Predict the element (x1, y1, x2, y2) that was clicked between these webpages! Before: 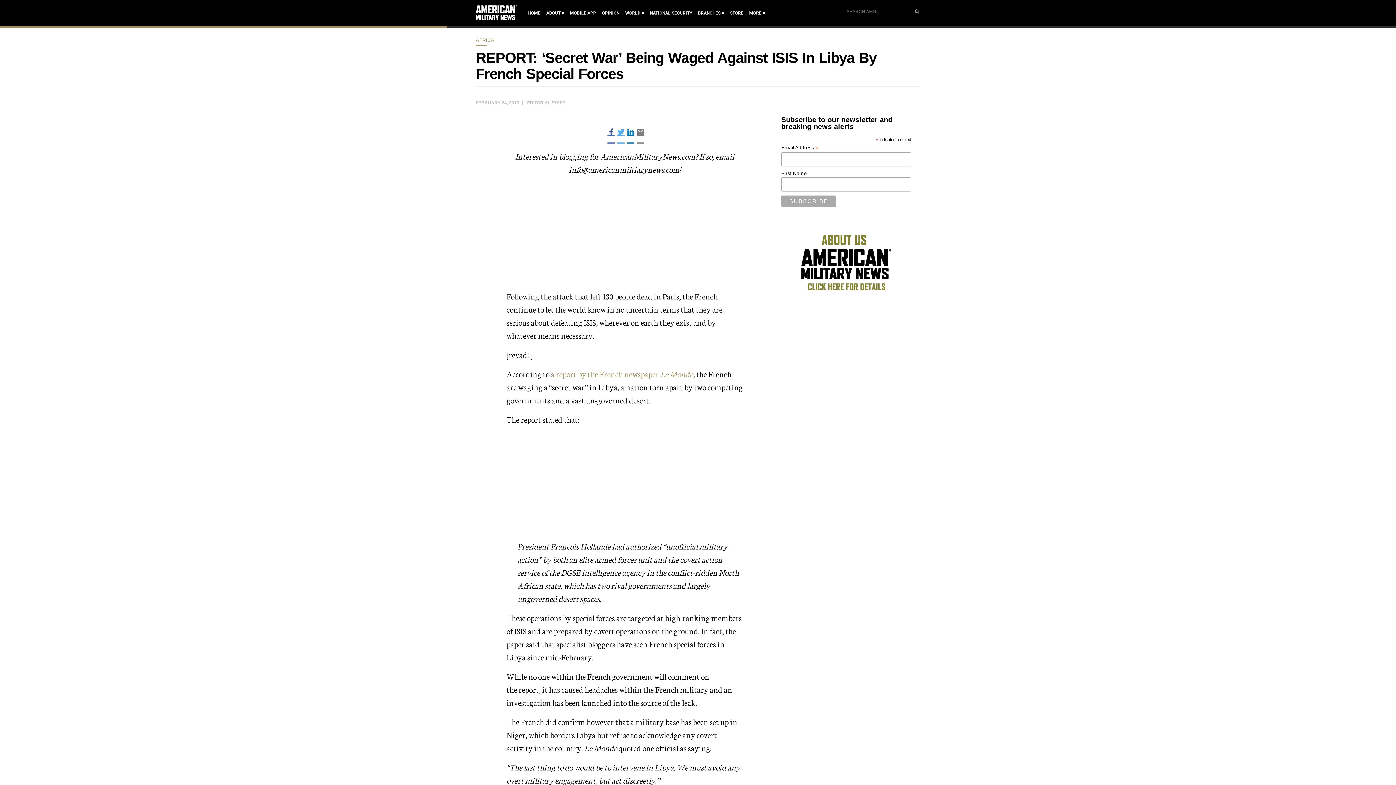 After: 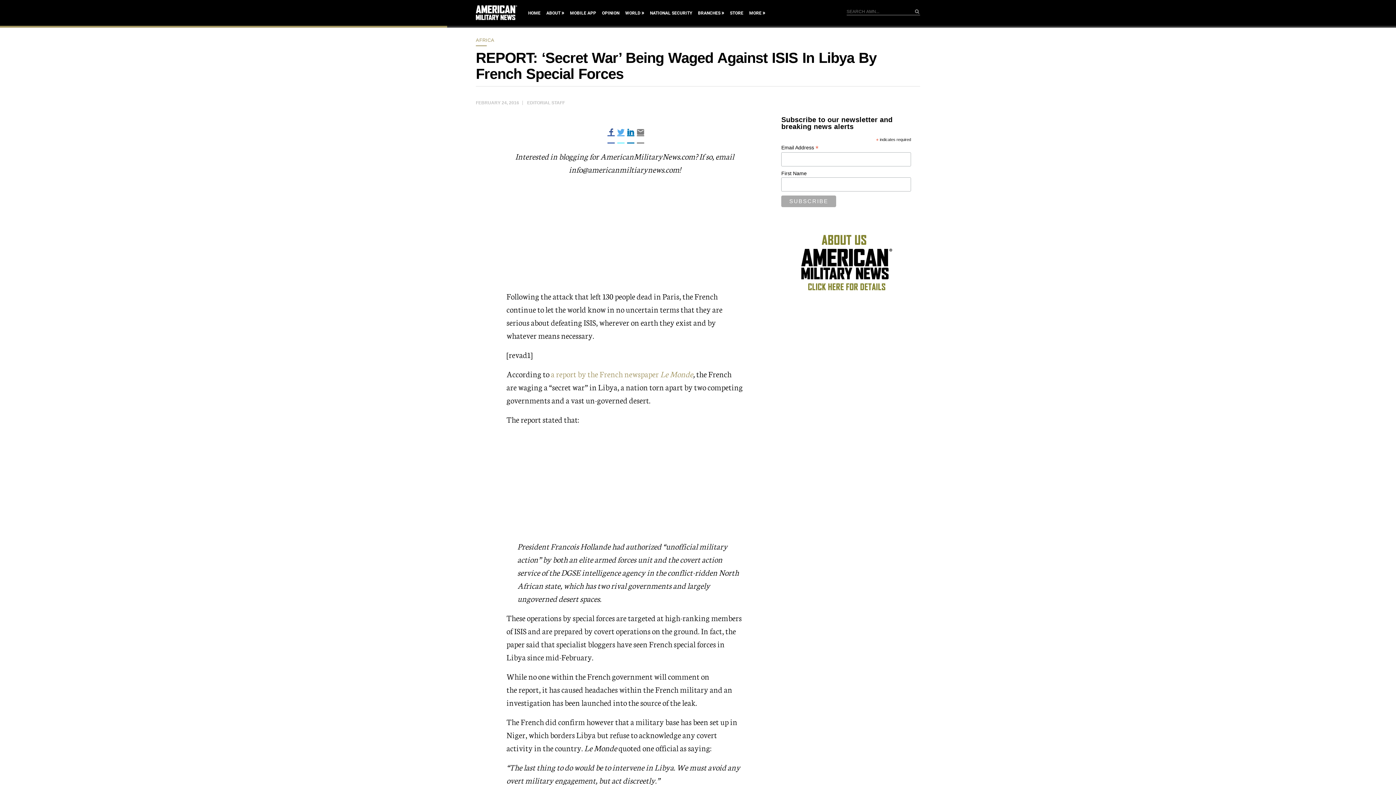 Action: bbox: (617, 136, 624, 143)